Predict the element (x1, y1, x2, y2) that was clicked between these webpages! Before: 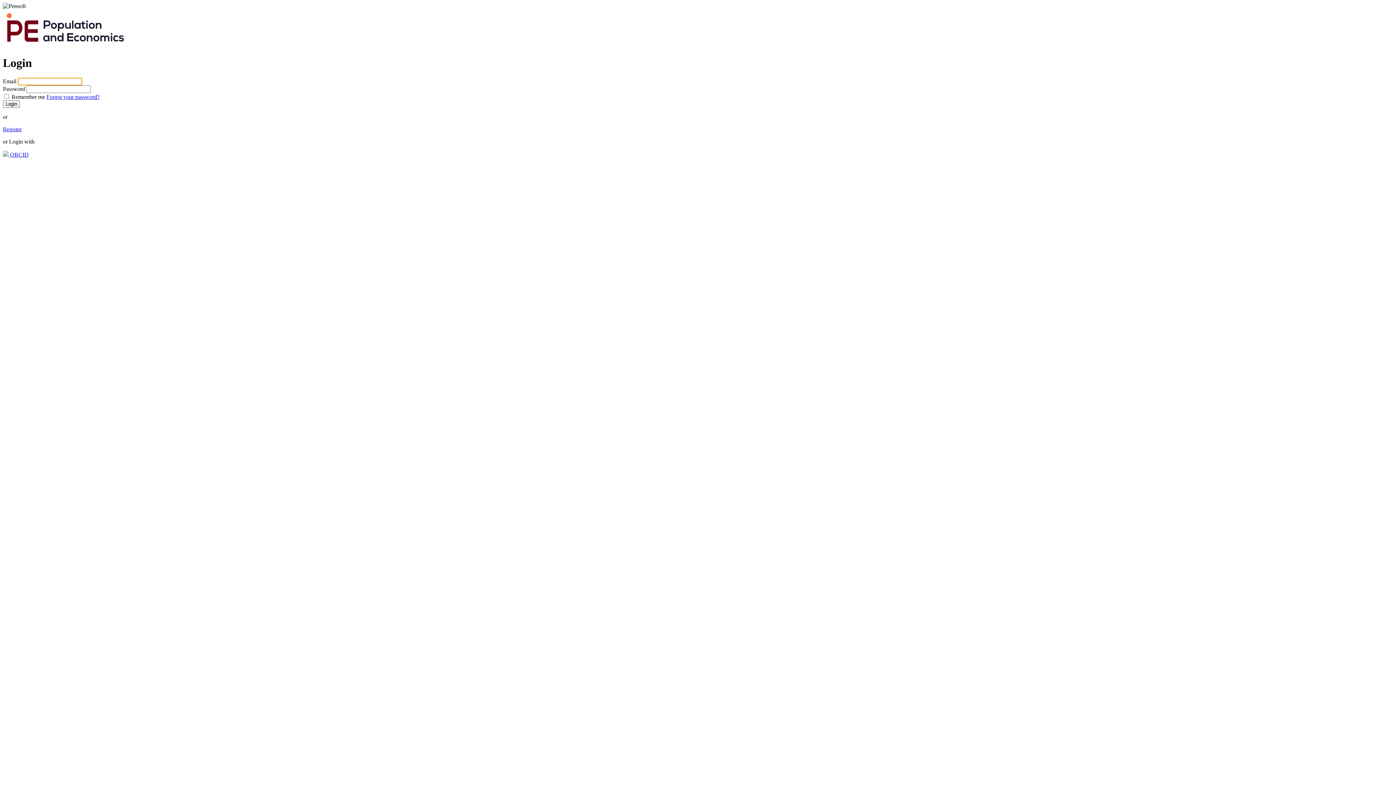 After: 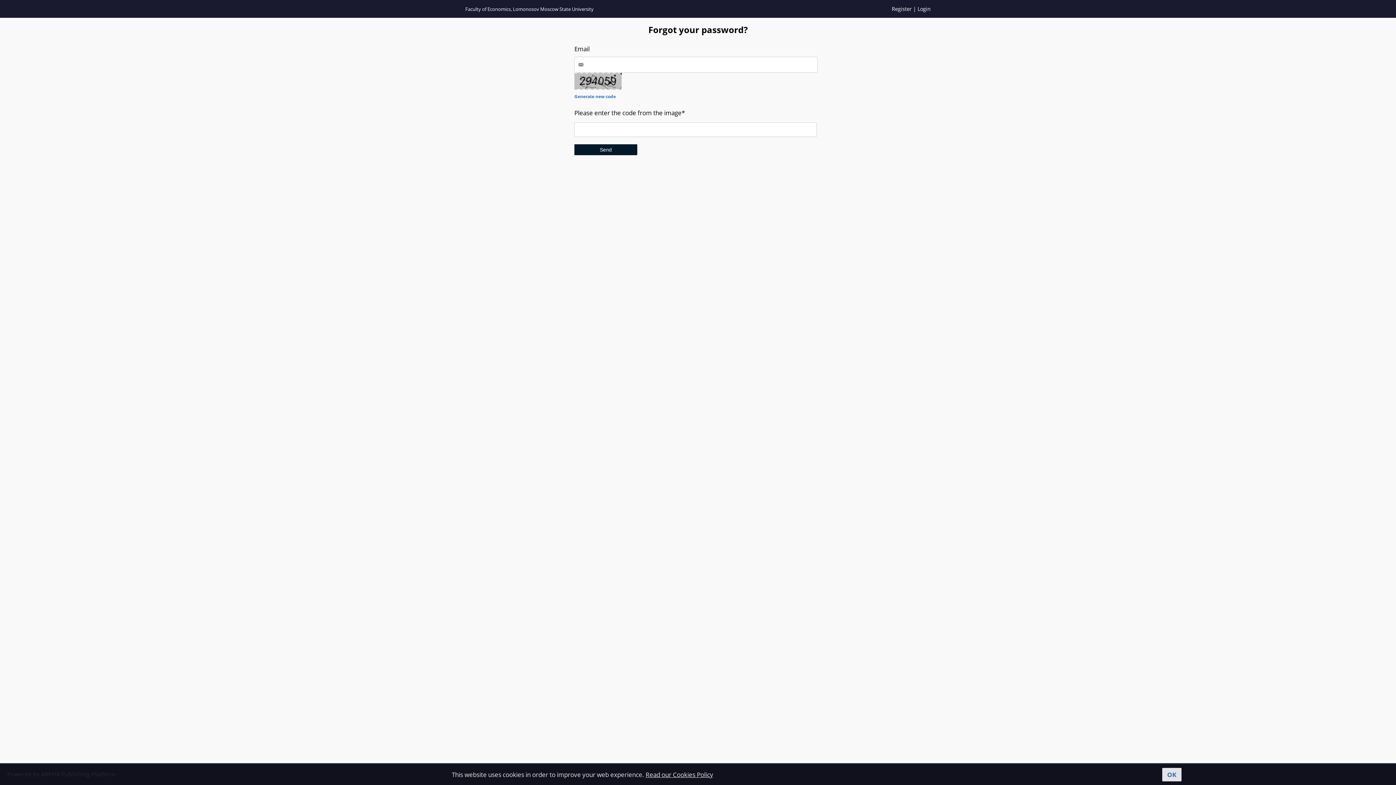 Action: bbox: (46, 93, 99, 99) label: Forgot your password?